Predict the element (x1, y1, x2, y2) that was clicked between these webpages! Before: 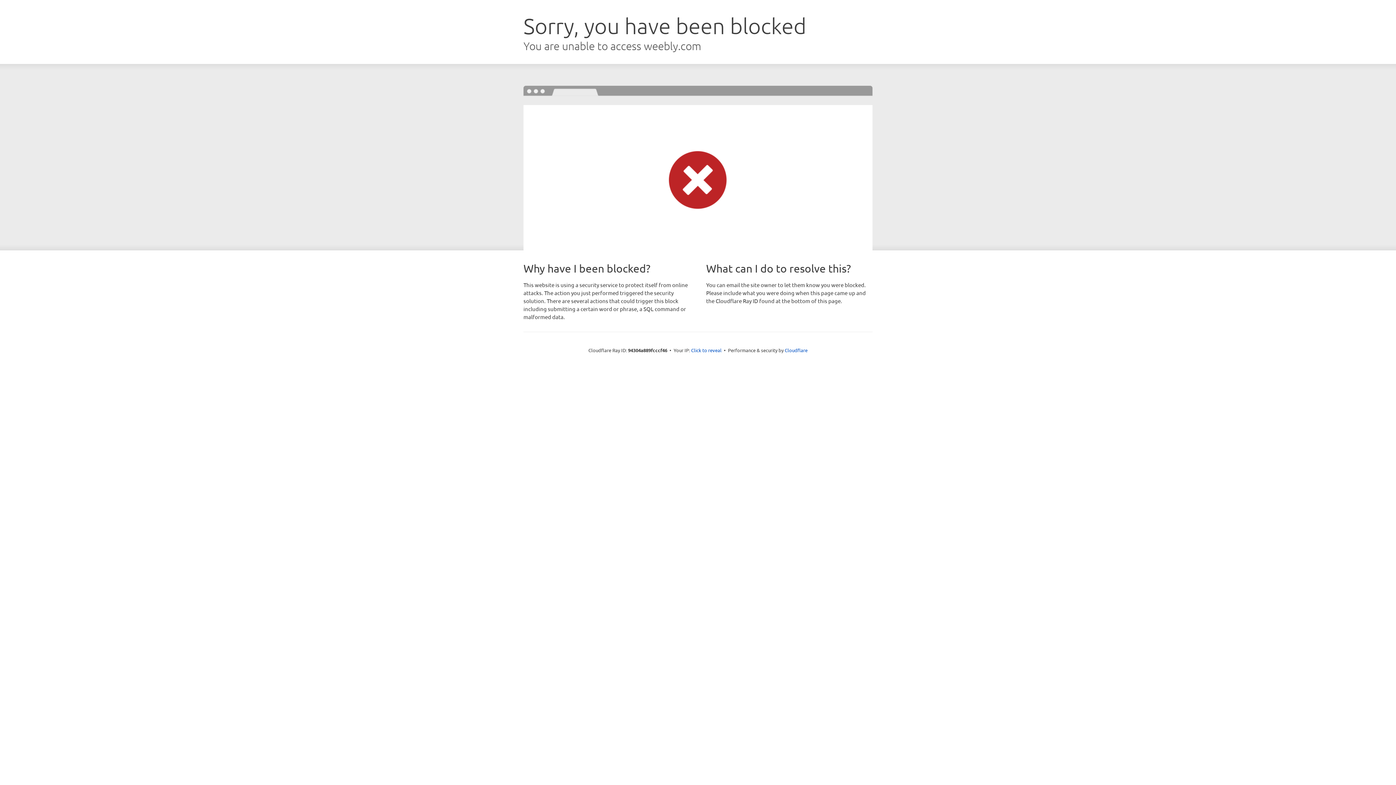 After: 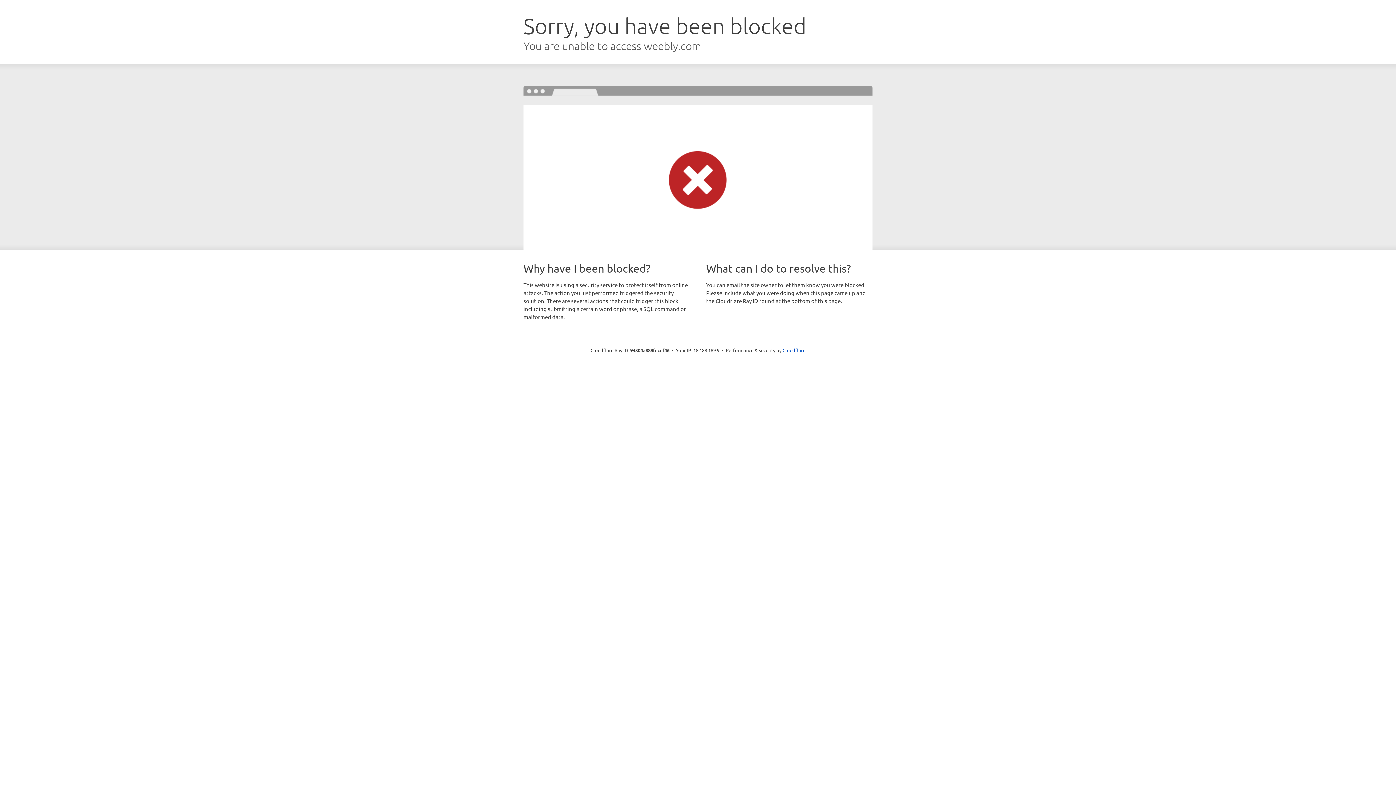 Action: bbox: (691, 346, 721, 353) label: Click to reveal